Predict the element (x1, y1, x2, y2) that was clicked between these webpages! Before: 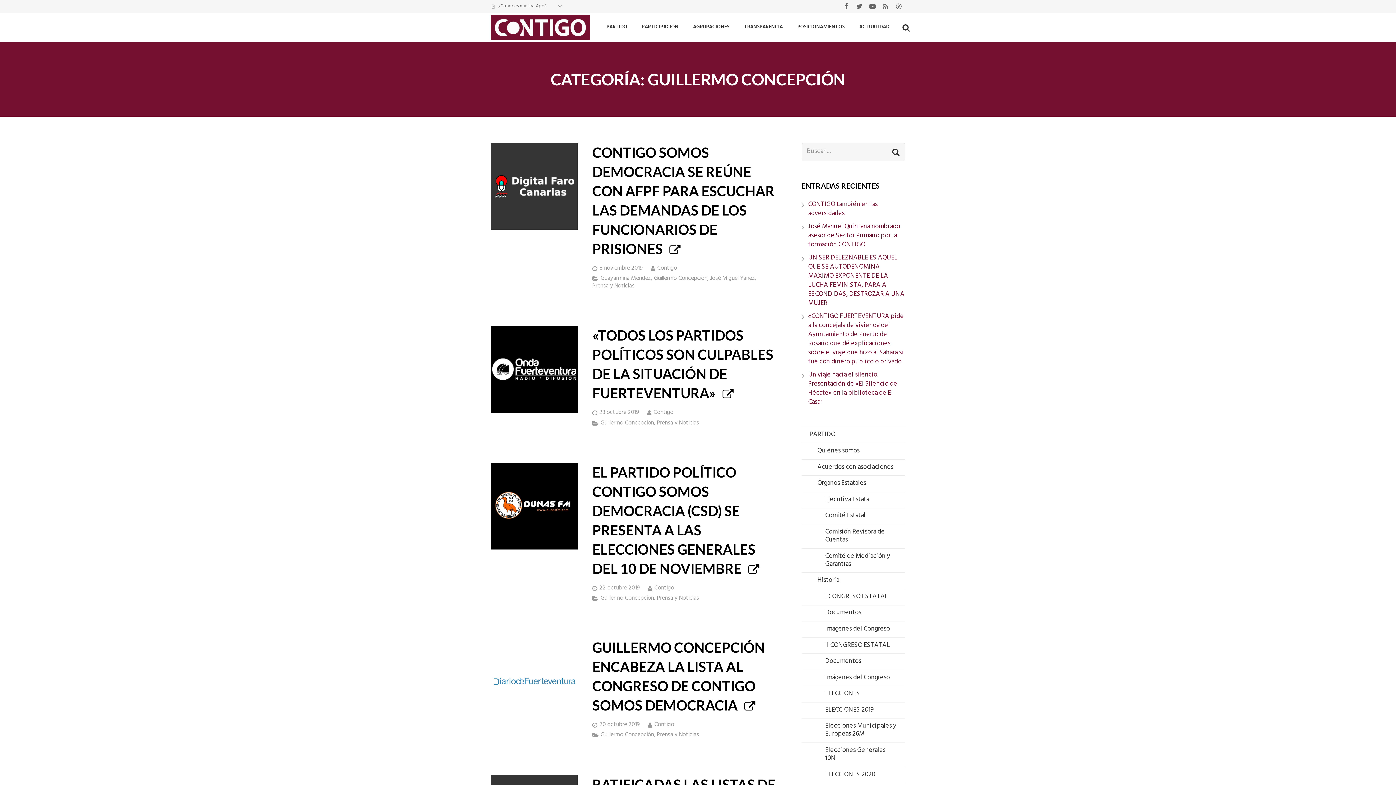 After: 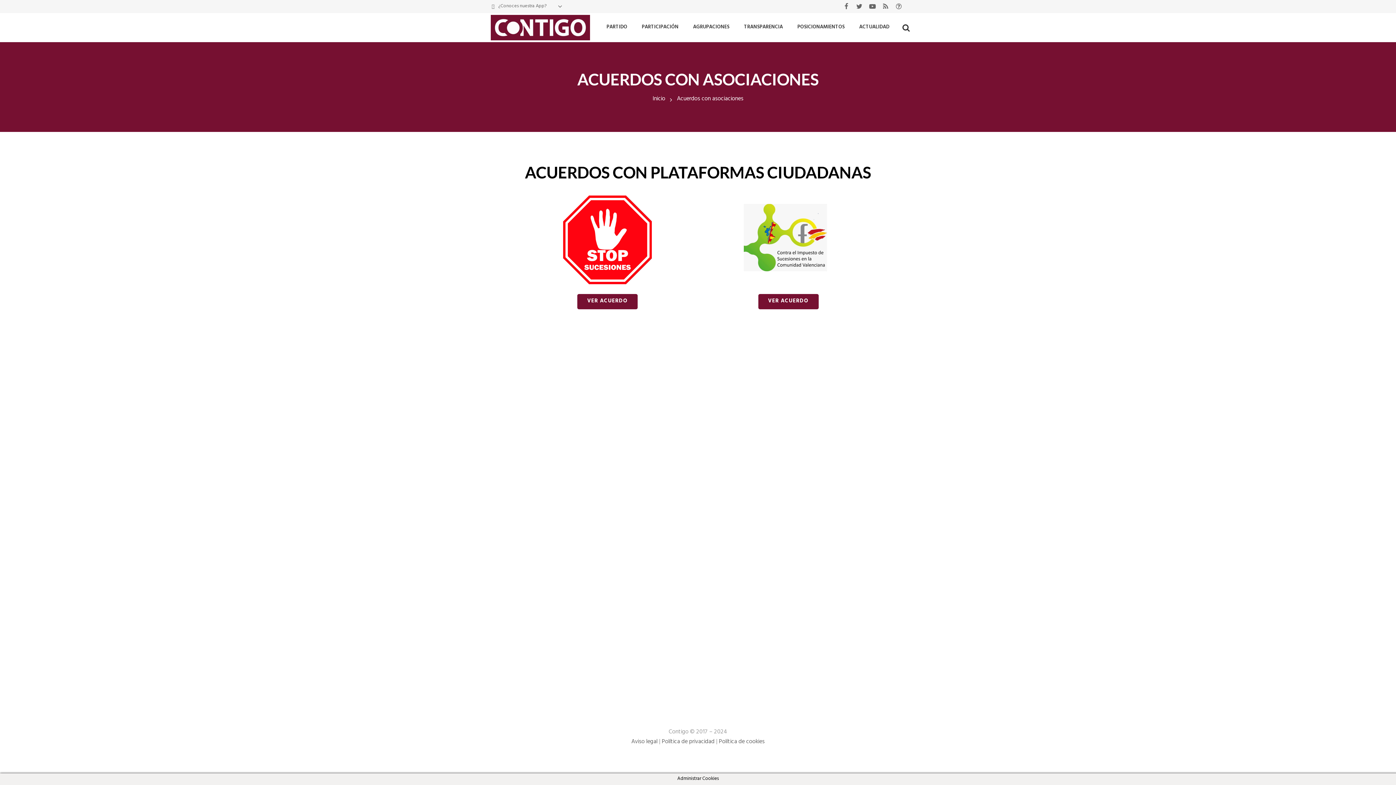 Action: bbox: (801, 459, 905, 475) label: Acuerdos con asociaciones